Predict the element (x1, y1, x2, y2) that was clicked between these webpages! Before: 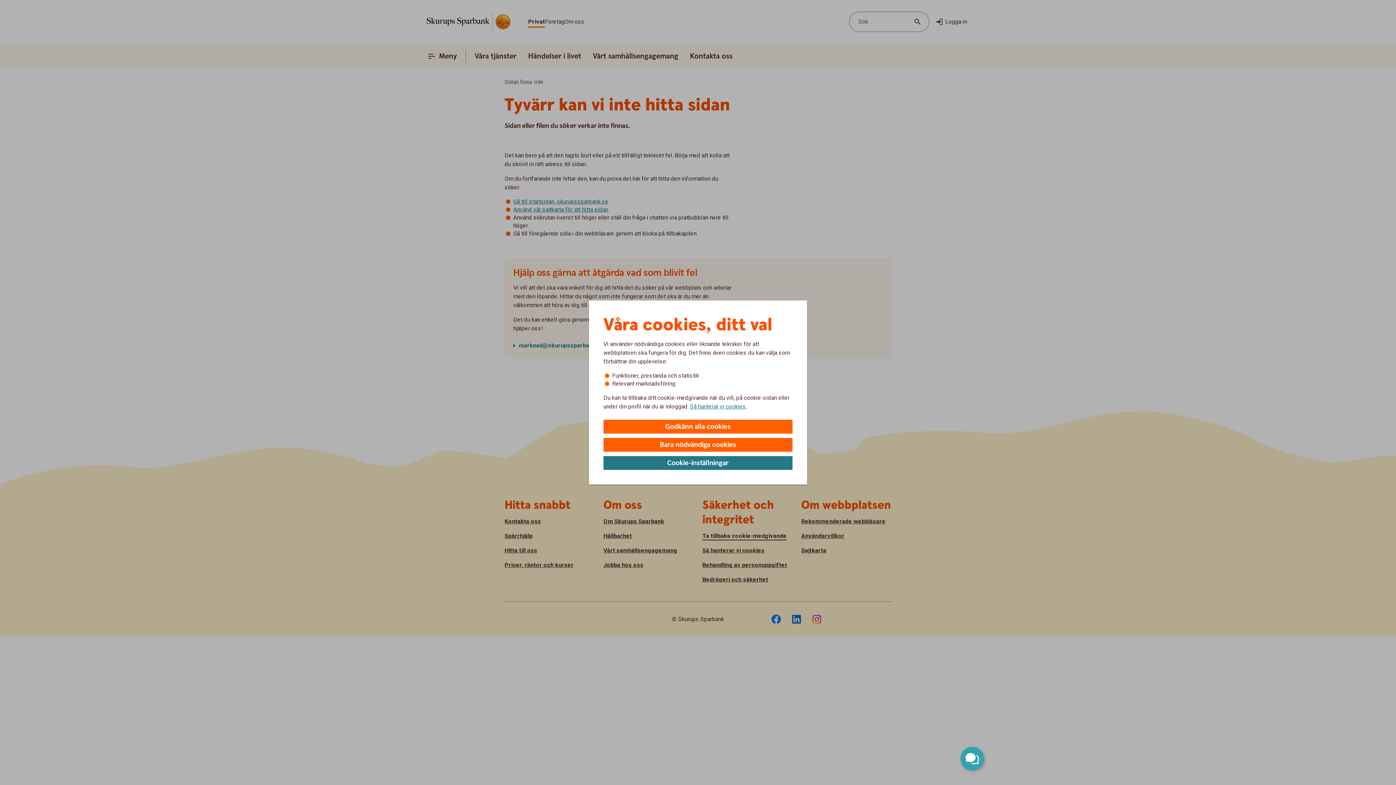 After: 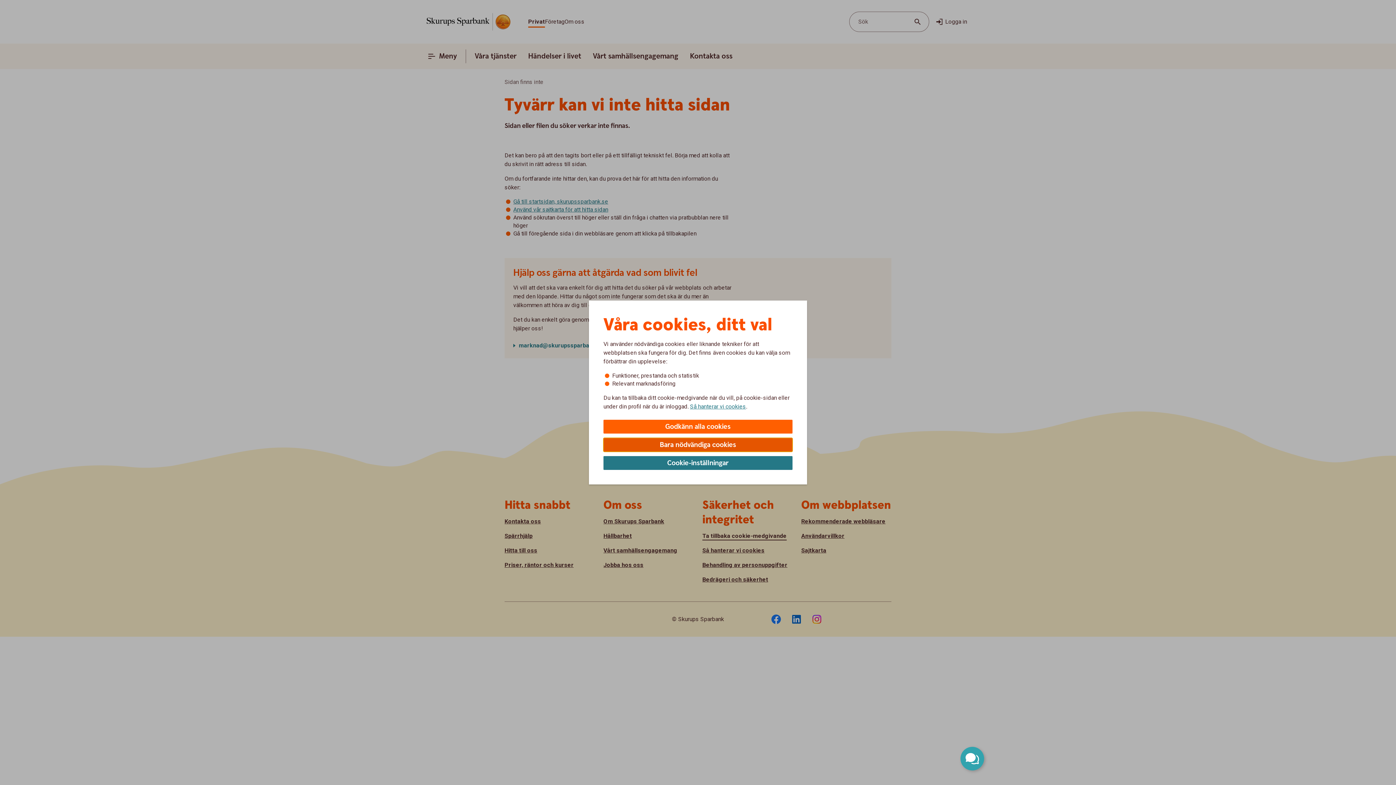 Action: bbox: (603, 438, 792, 452) label: Bara nödvändiga cookies